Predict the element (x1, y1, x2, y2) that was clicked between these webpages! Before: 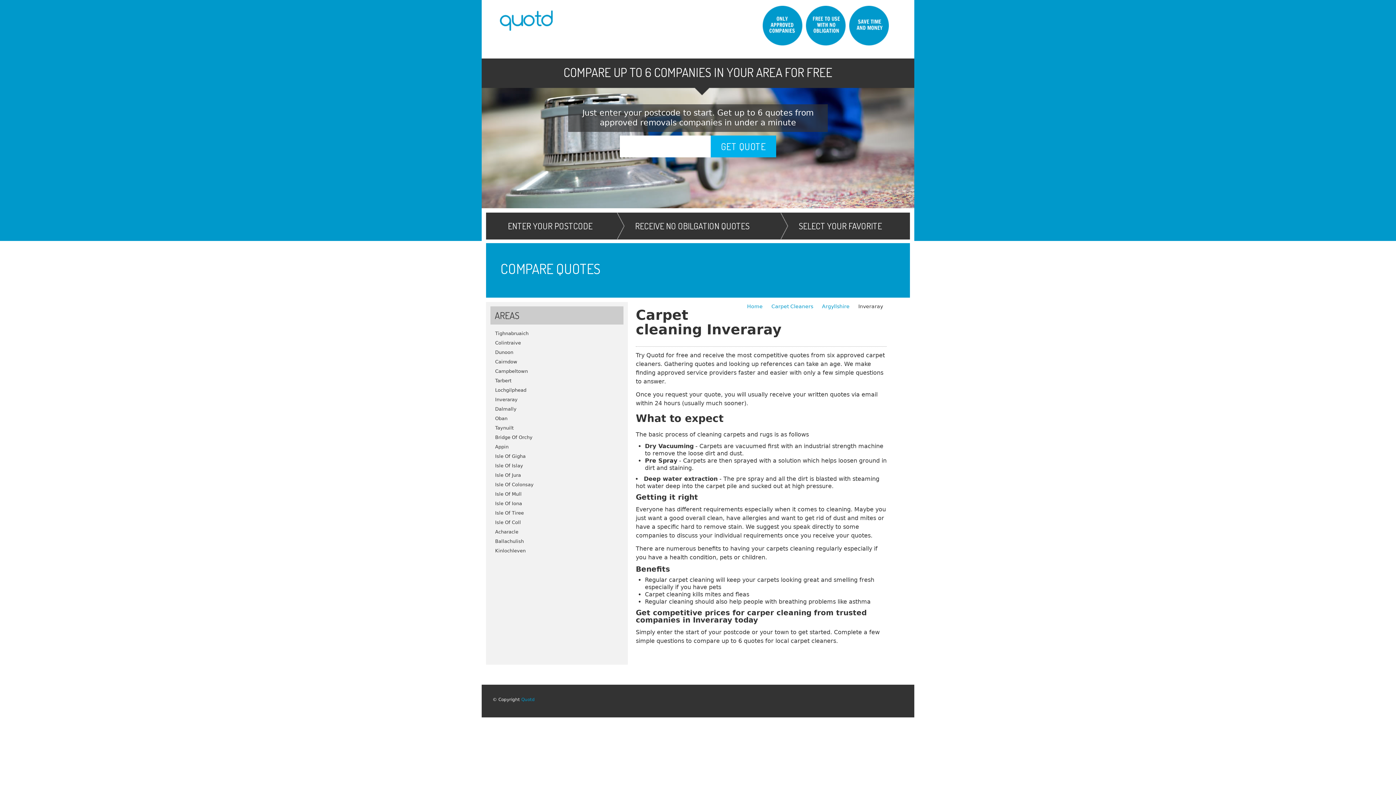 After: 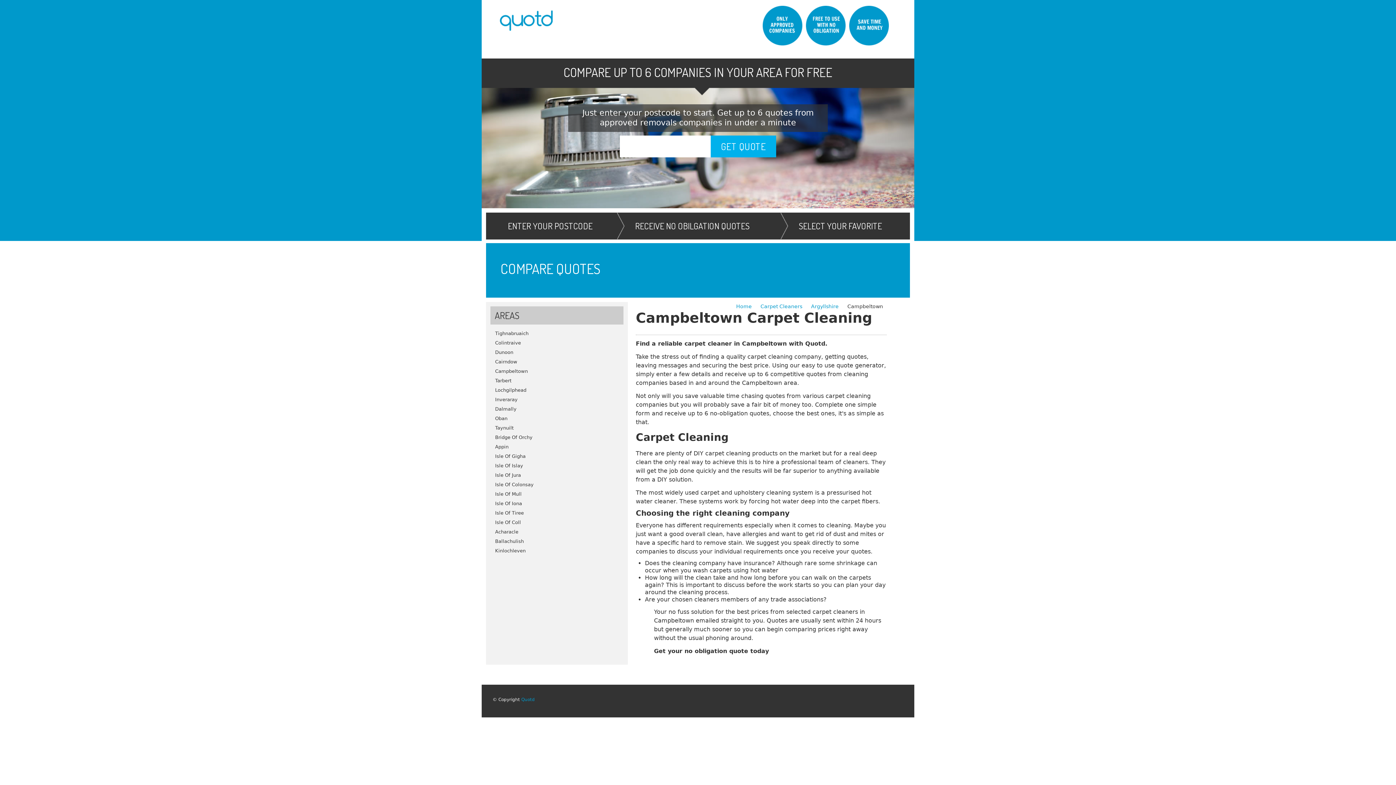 Action: label: Campbeltown bbox: (486, 366, 628, 376)